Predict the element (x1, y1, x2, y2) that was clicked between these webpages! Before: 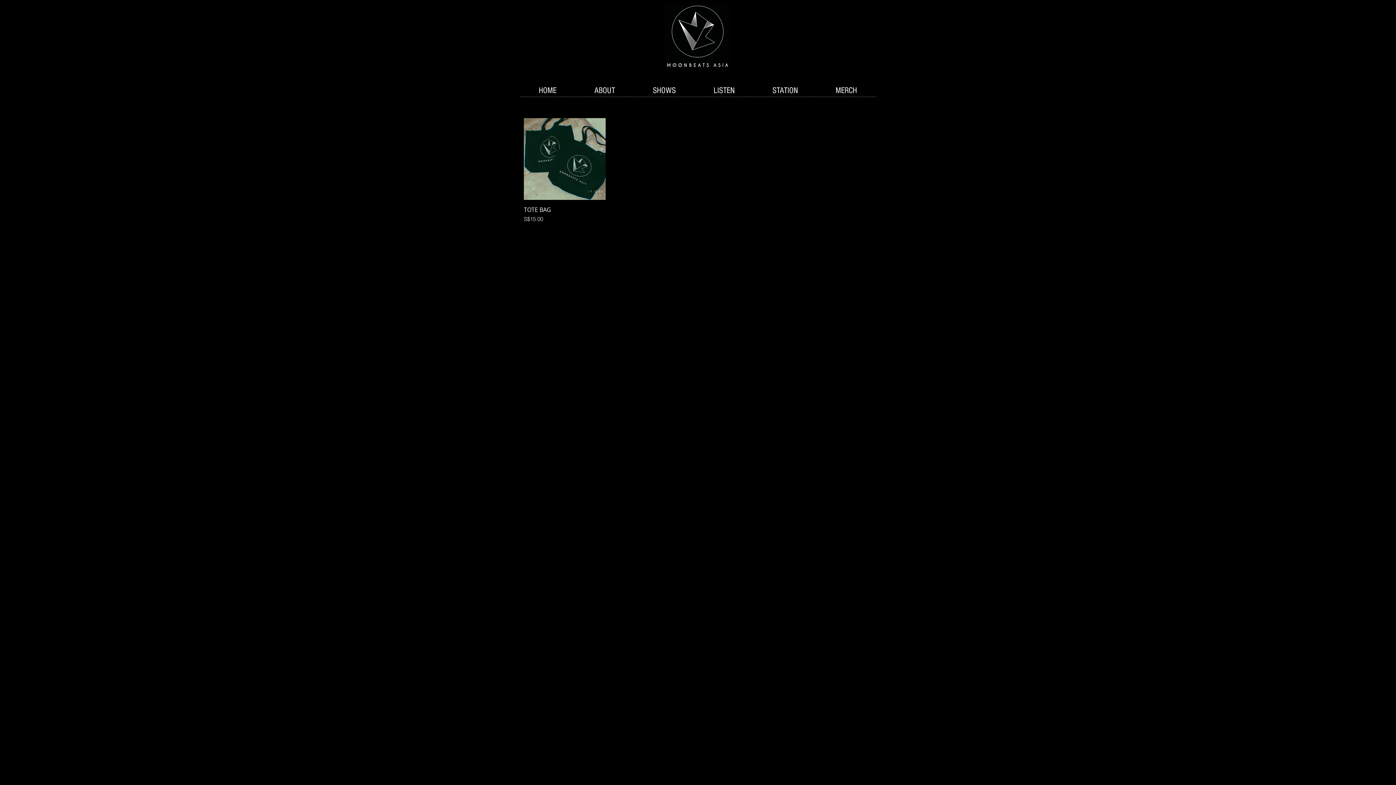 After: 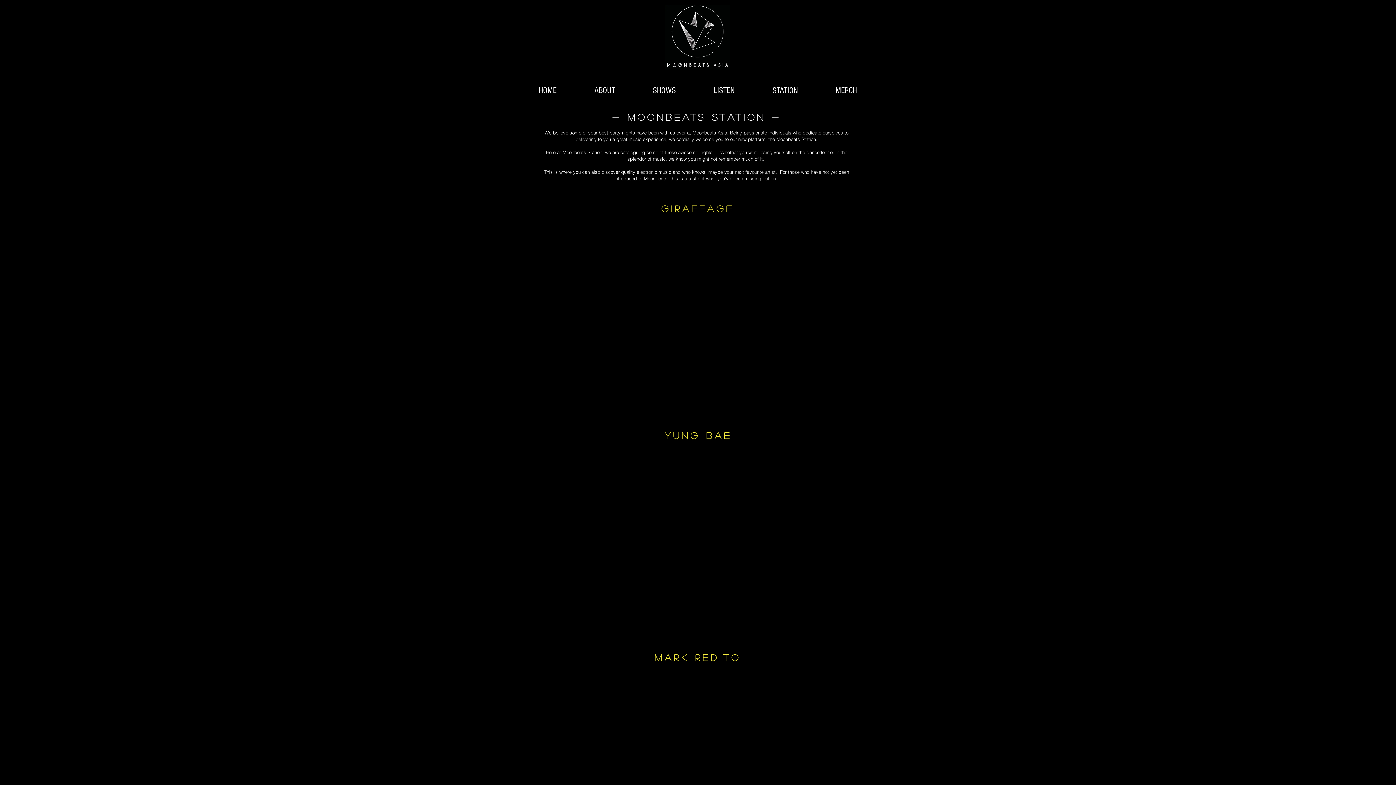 Action: bbox: (753, 85, 817, 96) label: STATION